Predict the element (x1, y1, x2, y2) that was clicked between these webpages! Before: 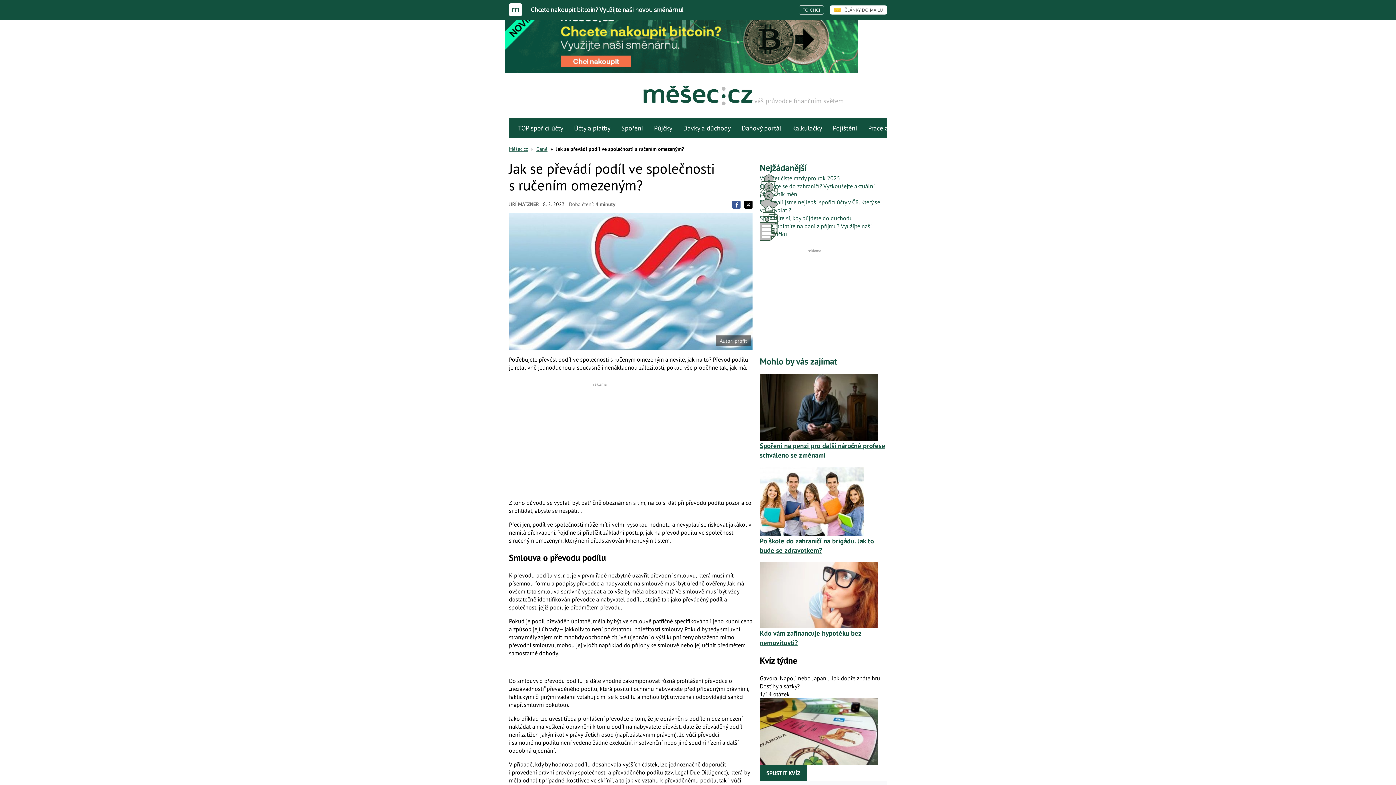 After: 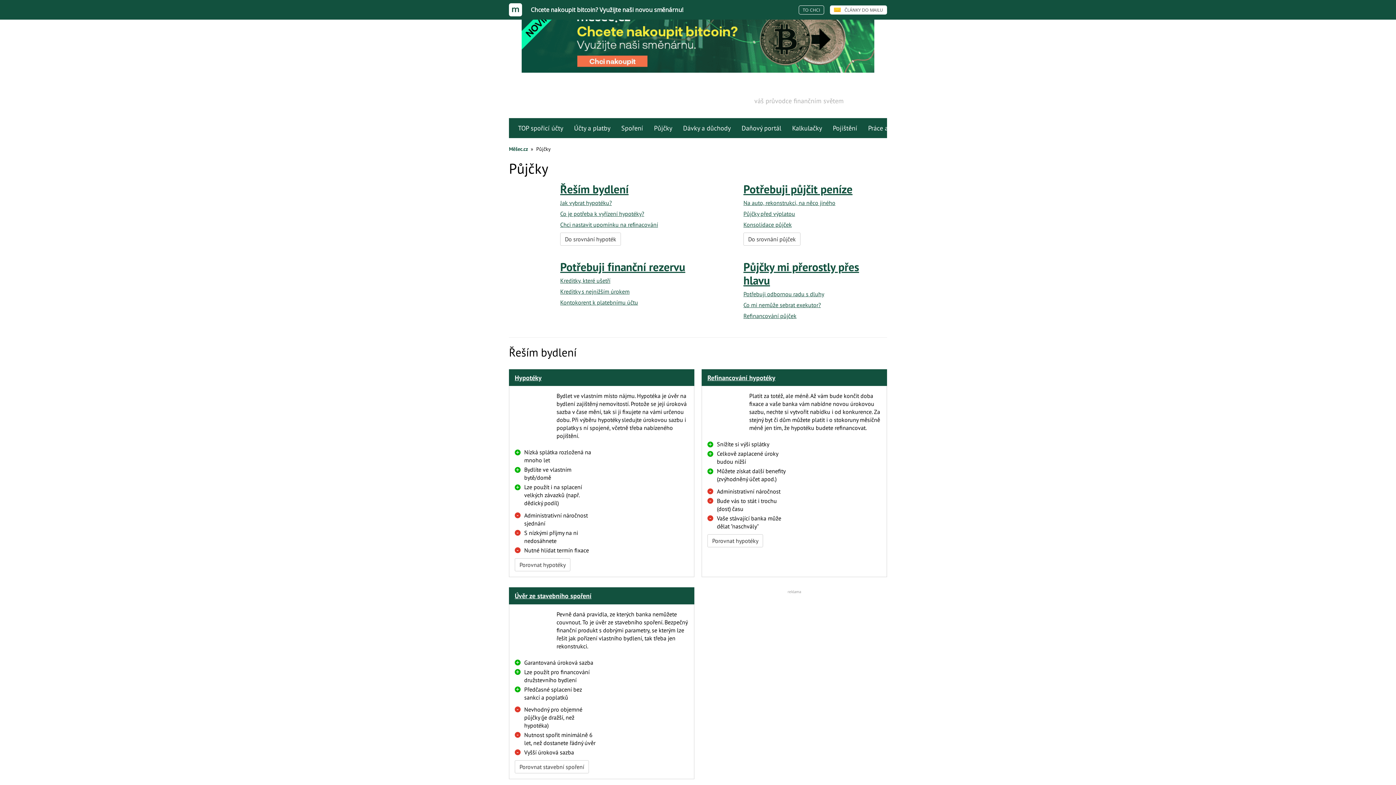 Action: bbox: (648, 118, 677, 138) label: Půjčky